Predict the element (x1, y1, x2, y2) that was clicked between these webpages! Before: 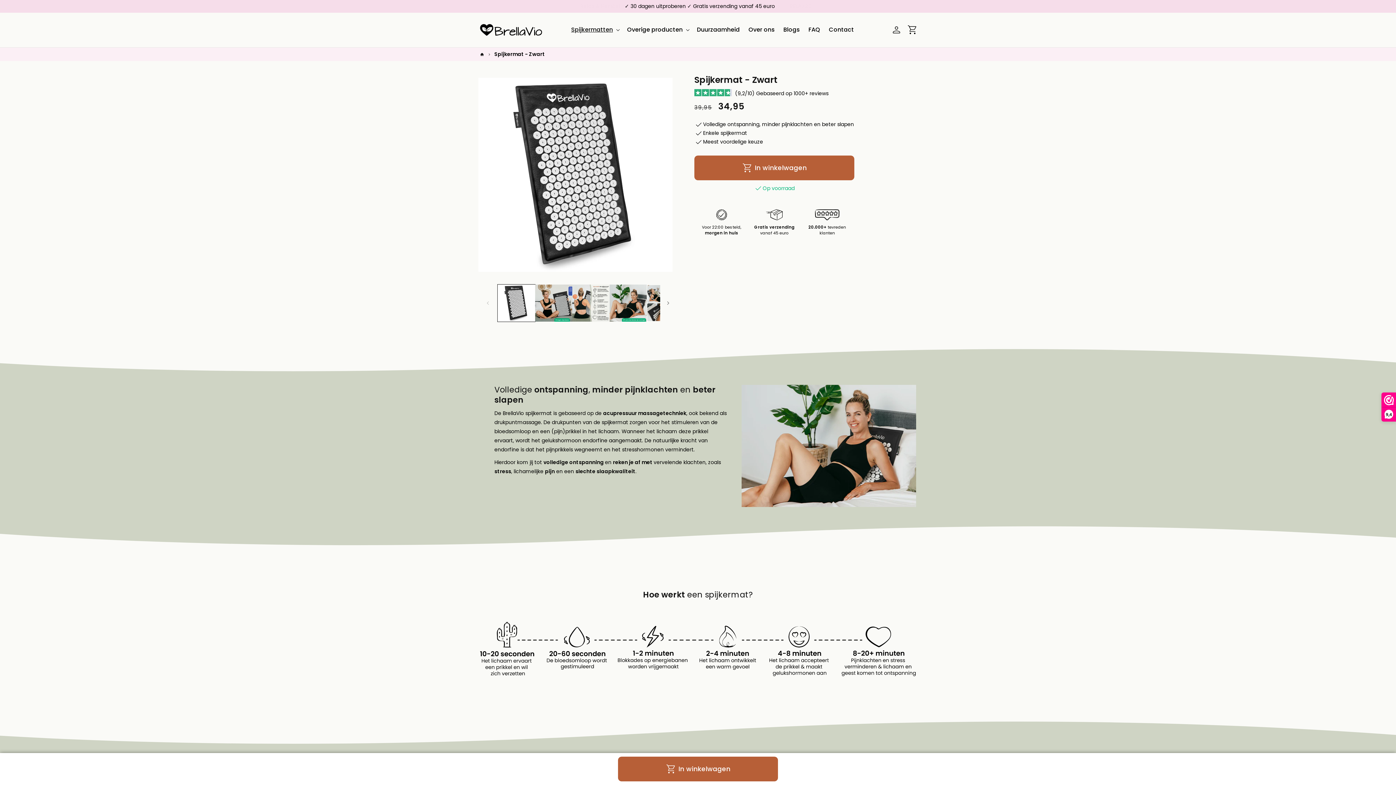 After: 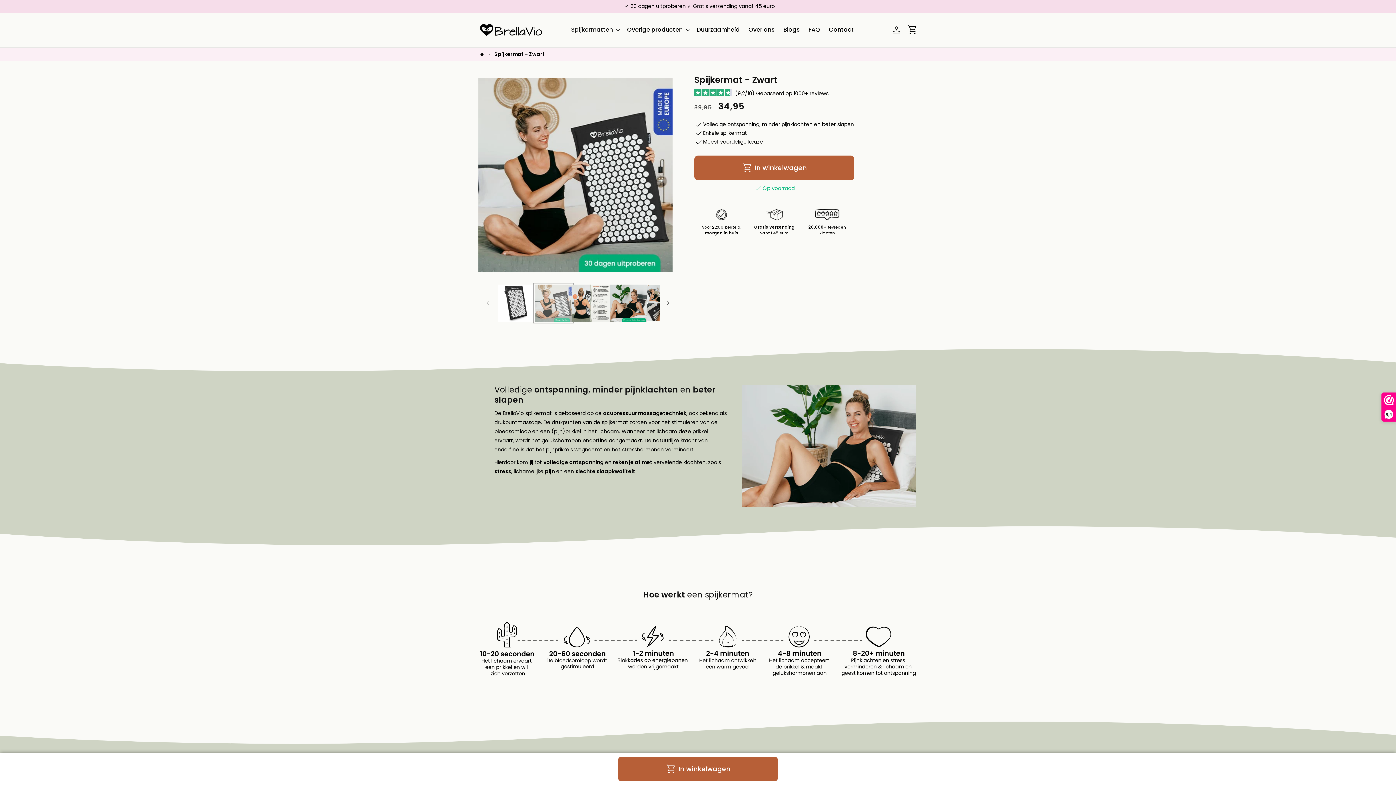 Action: bbox: (535, 284, 572, 321) label: Afbeelding 2 laden in gallery-weergave